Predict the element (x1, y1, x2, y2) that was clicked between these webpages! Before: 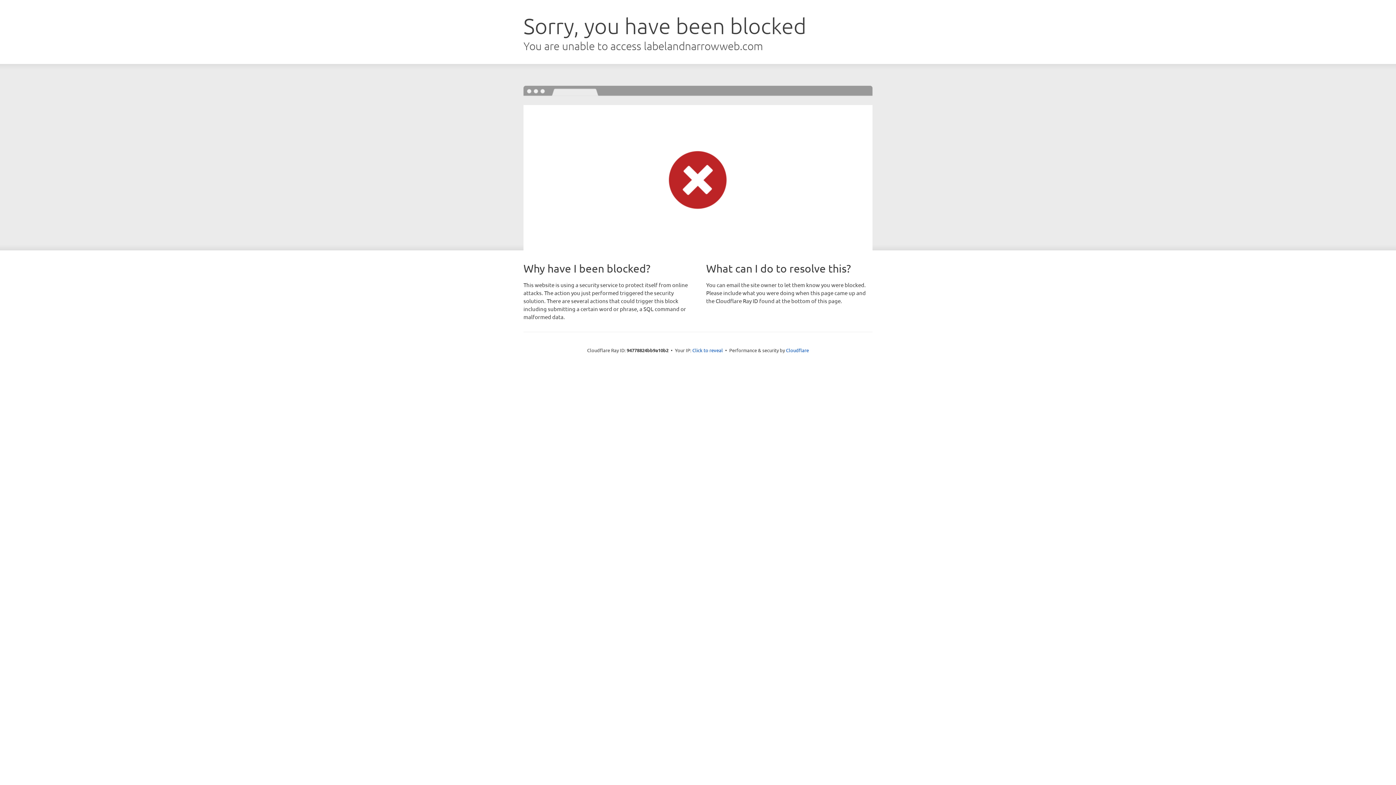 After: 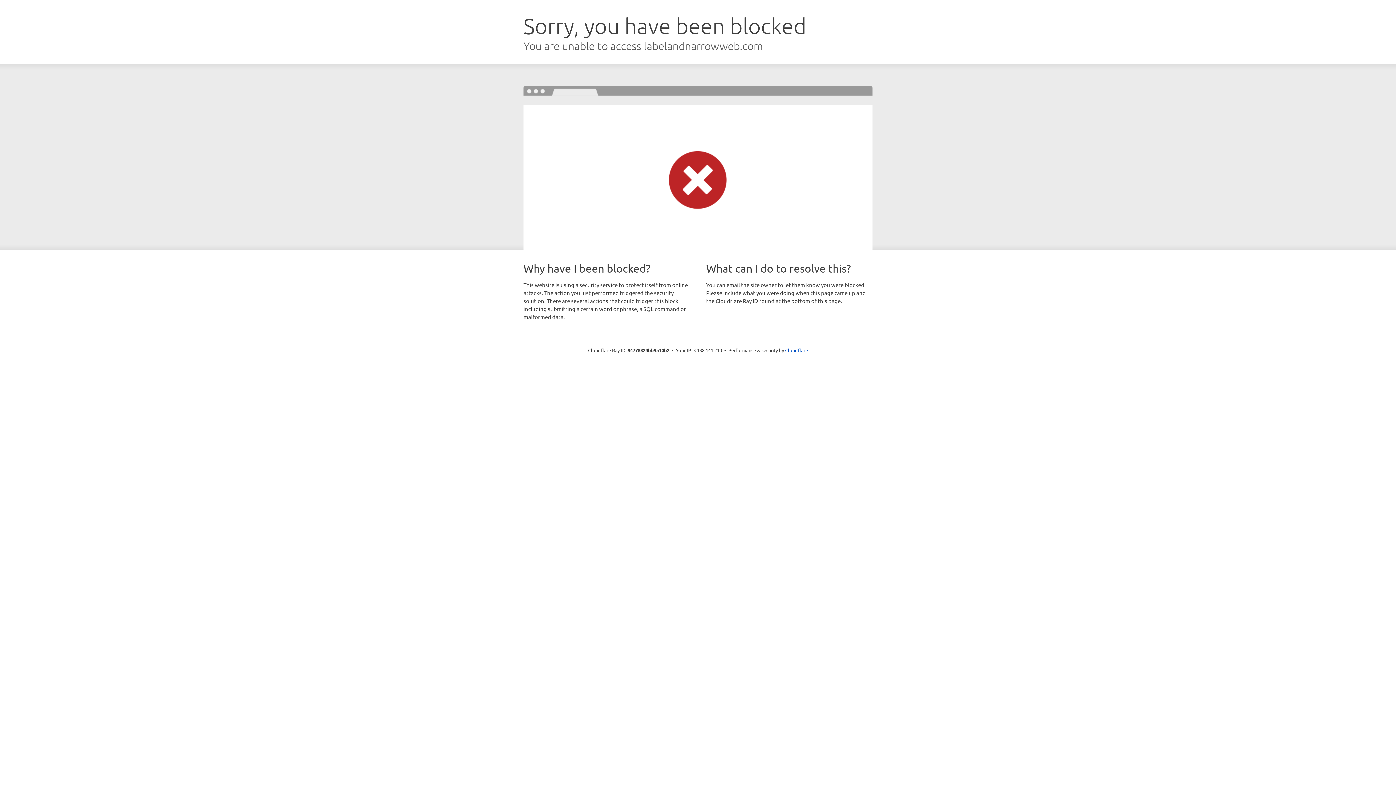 Action: bbox: (692, 346, 723, 353) label: Click to reveal